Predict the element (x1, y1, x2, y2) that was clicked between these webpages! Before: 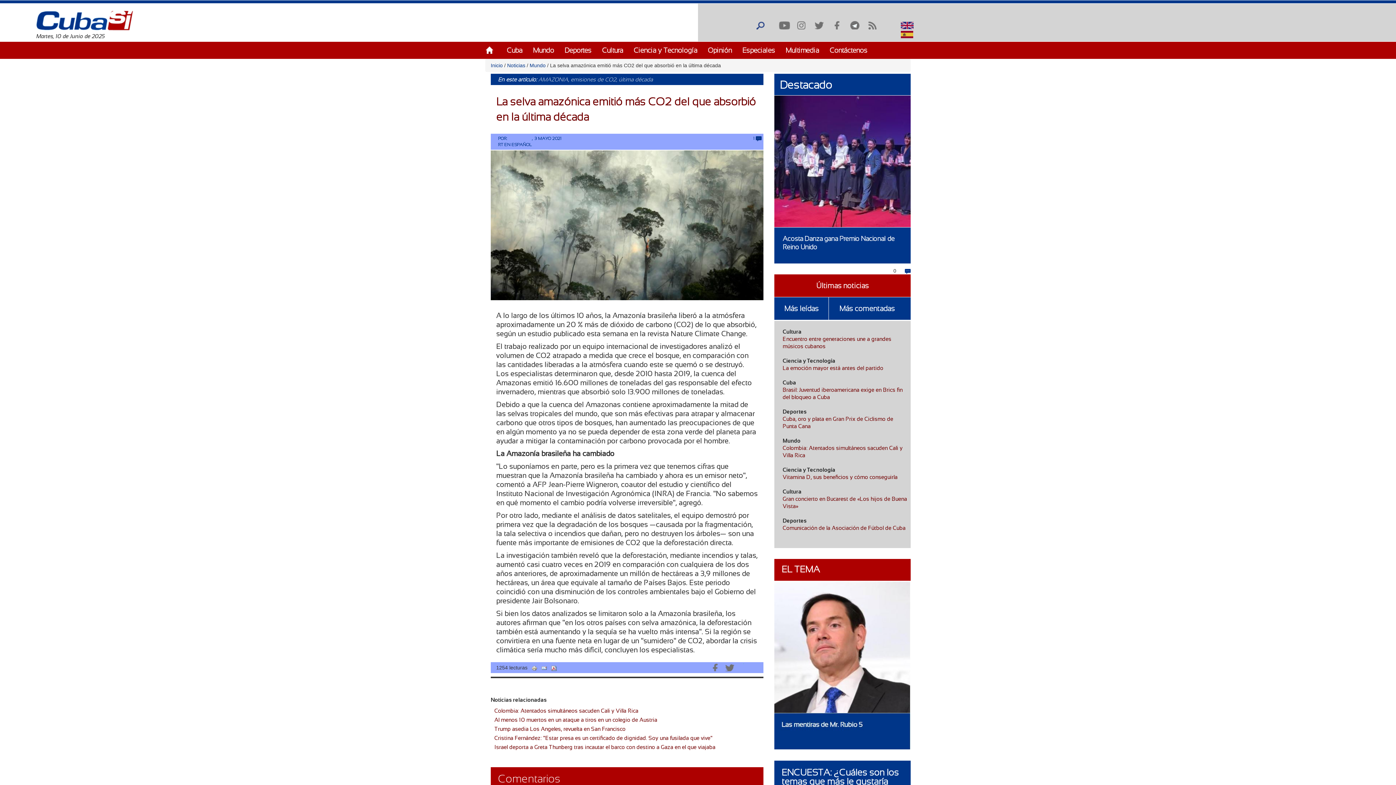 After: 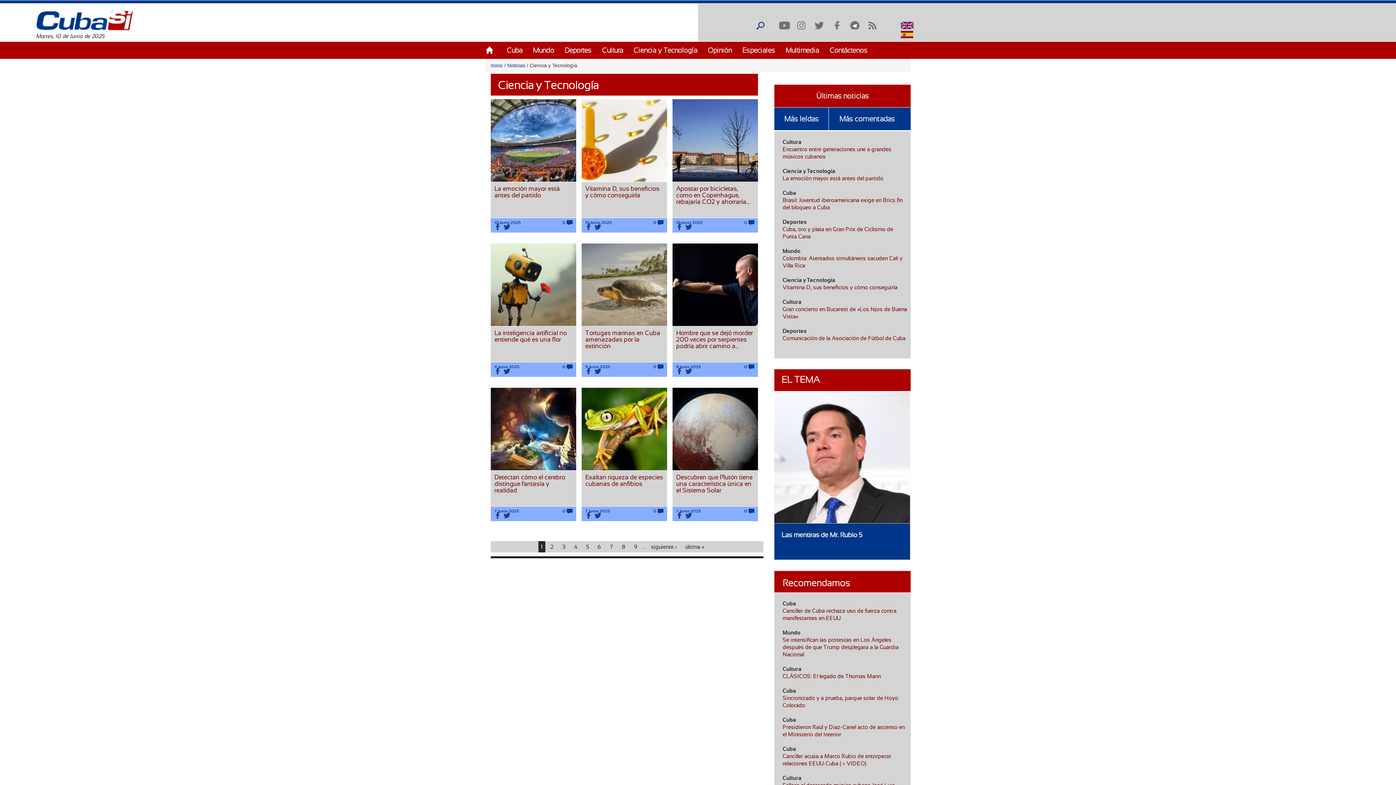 Action: label: Ciencia y Tecnología bbox: (782, 466, 835, 473)